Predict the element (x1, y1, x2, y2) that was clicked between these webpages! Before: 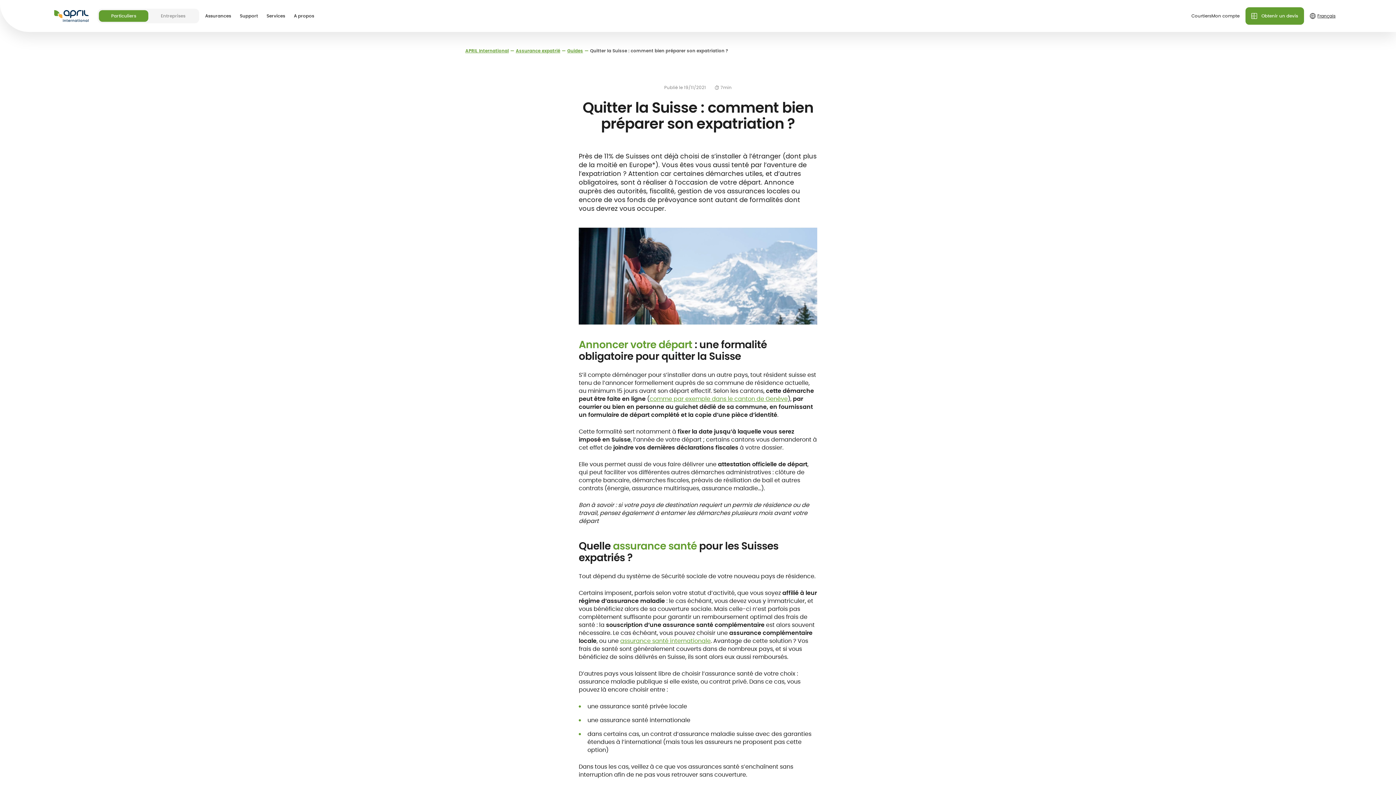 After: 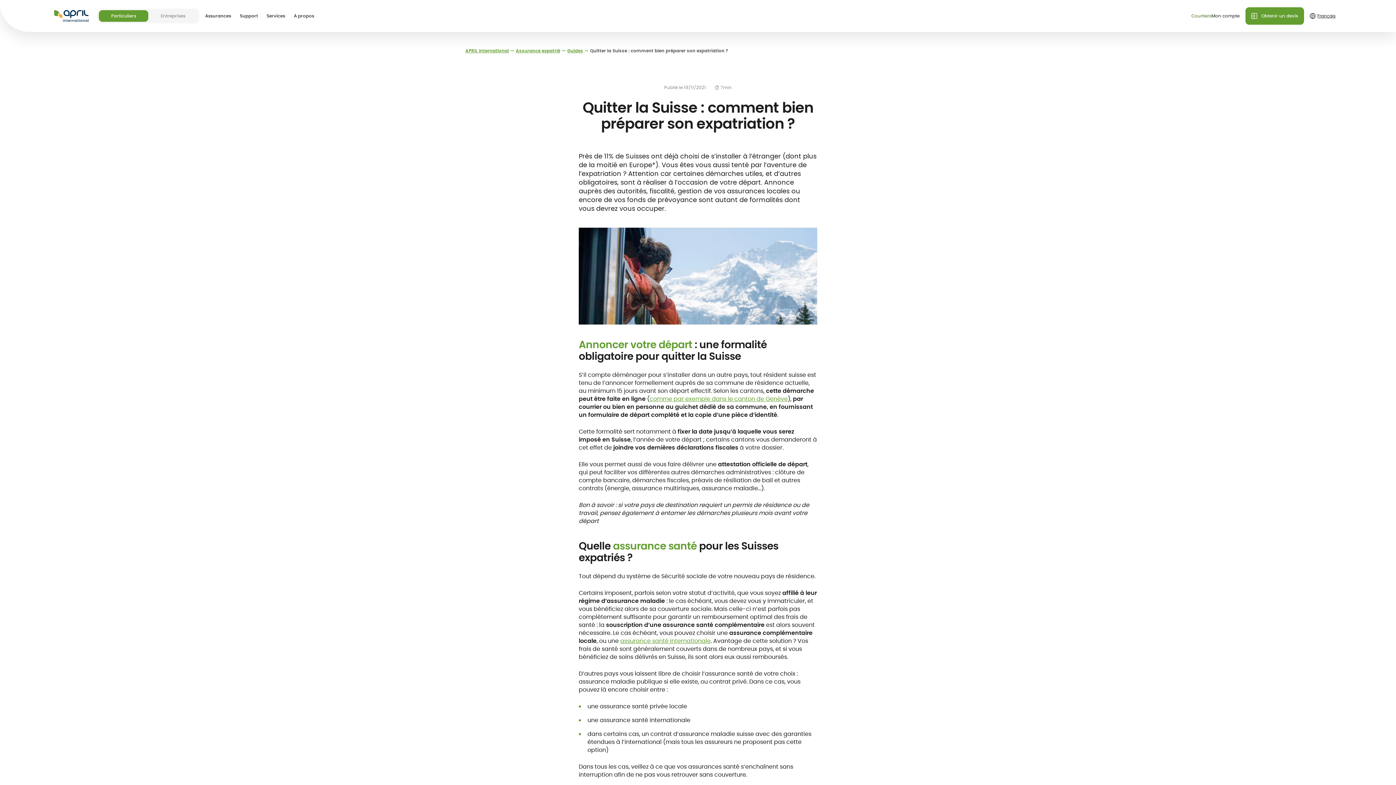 Action: bbox: (1191, 8, 1211, 23) label: Courtiers